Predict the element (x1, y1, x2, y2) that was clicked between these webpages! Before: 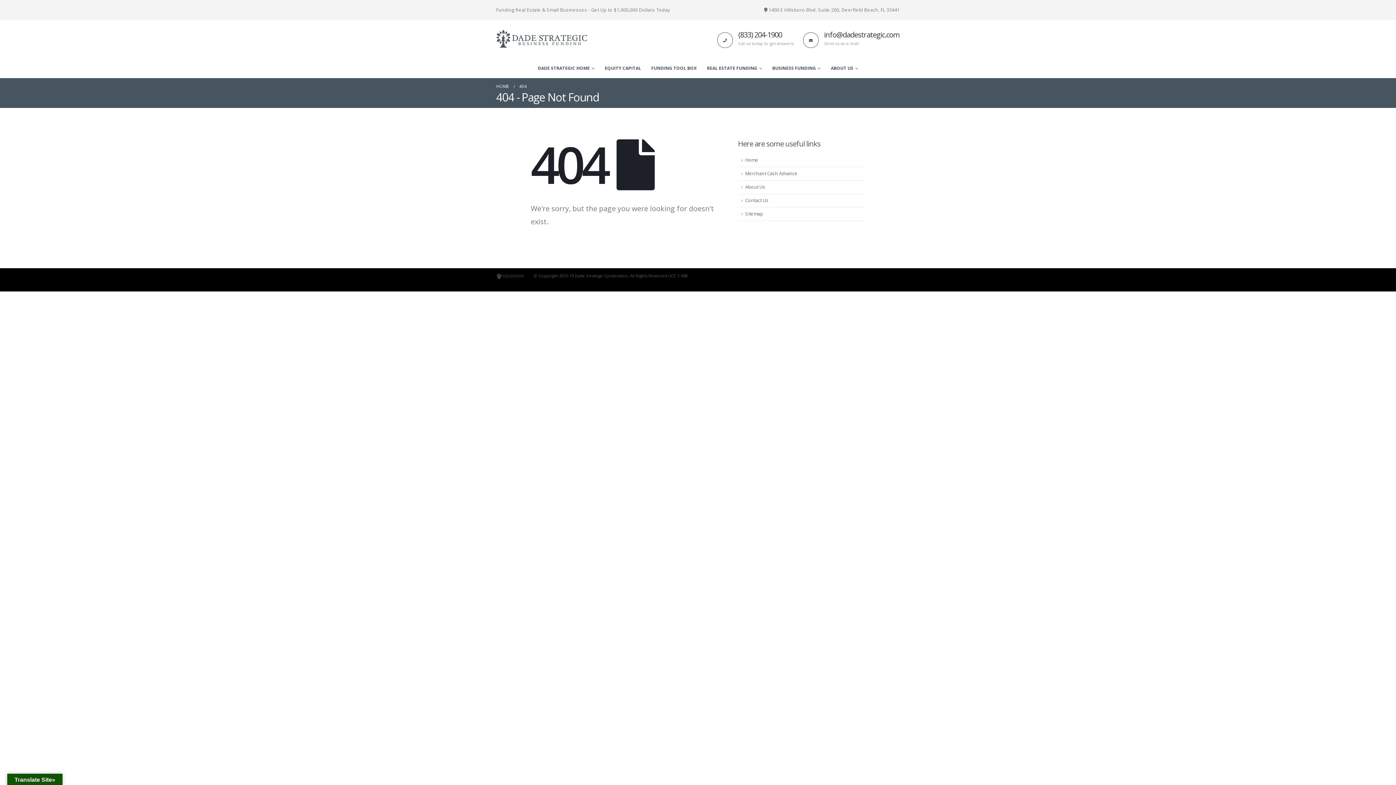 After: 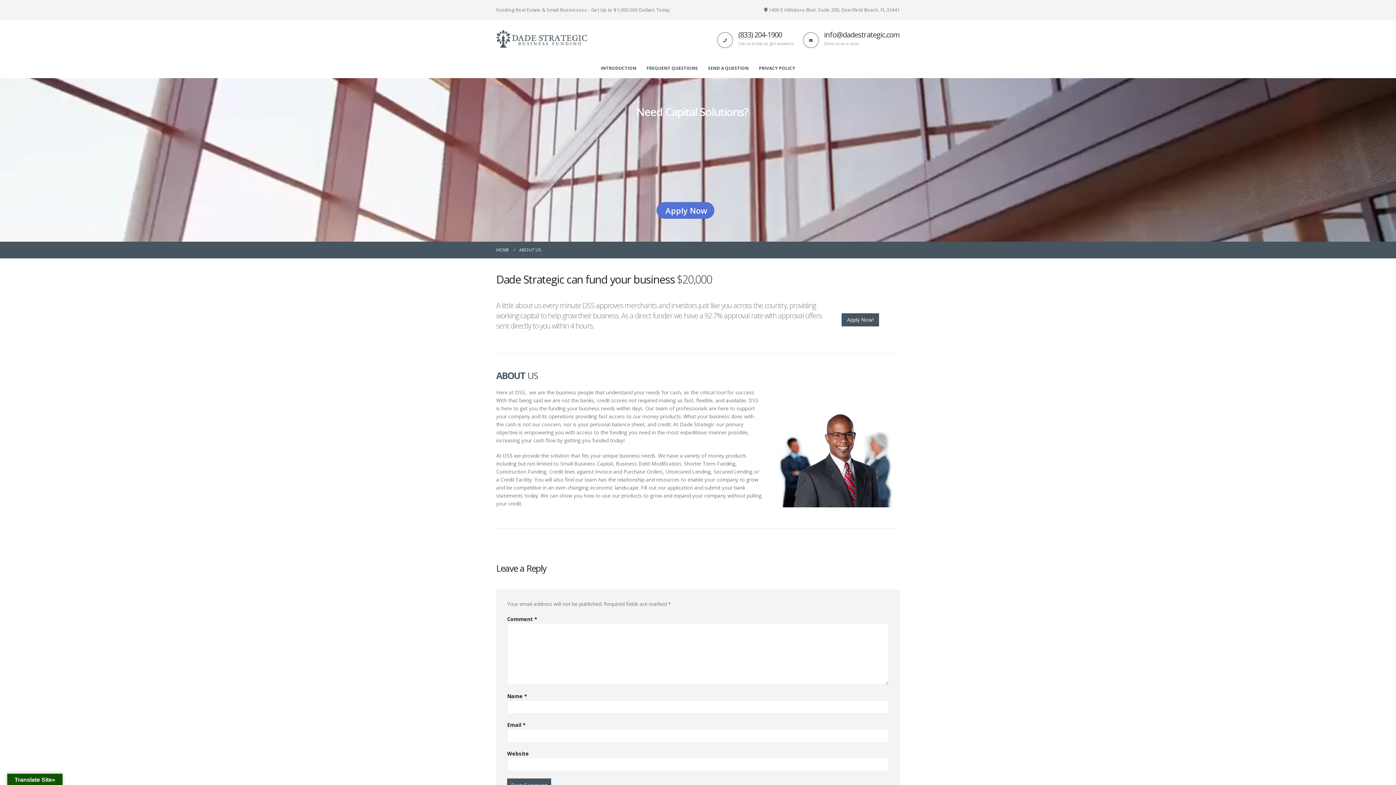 Action: bbox: (826, 60, 863, 75) label: ABOUT US